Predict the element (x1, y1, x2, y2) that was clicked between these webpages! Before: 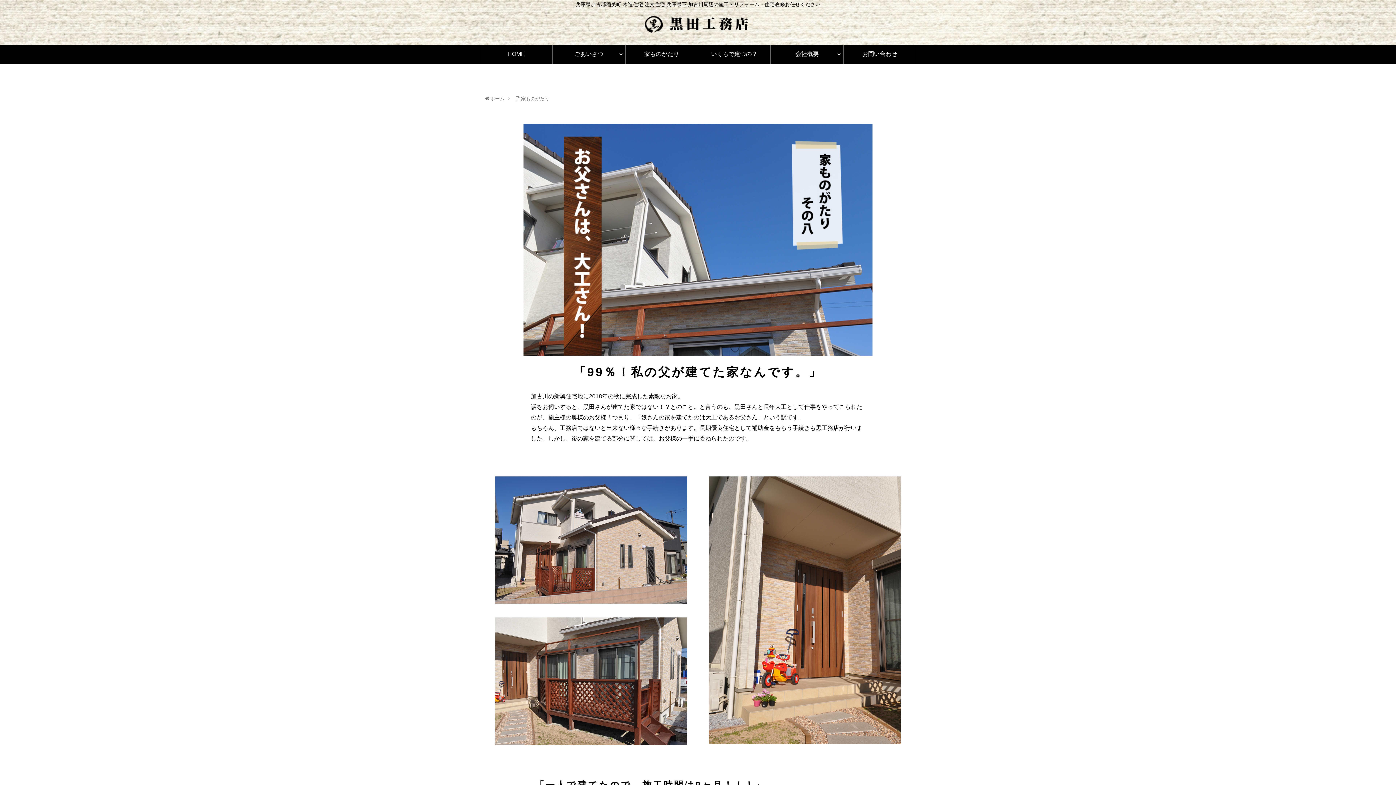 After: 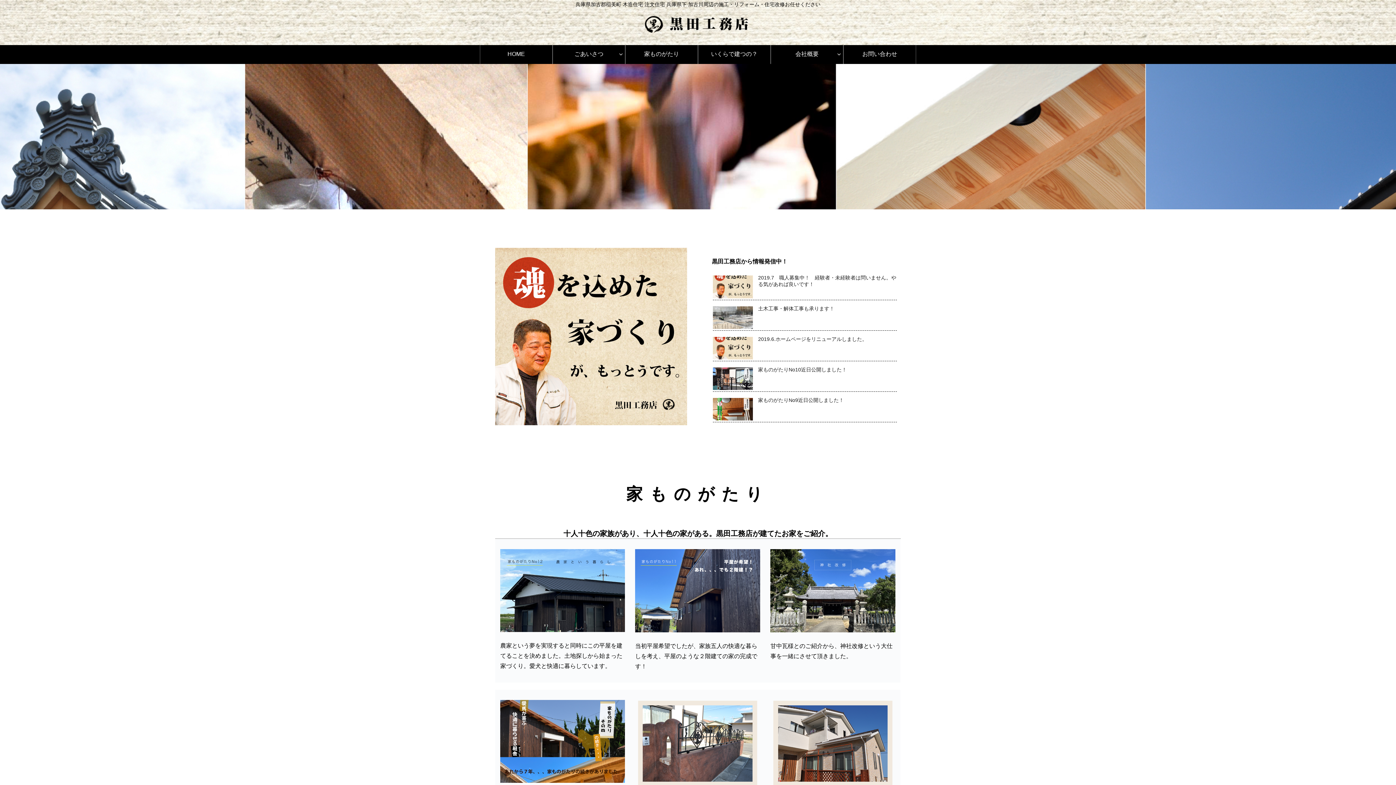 Action: label: HOME bbox: (480, 45, 552, 63)